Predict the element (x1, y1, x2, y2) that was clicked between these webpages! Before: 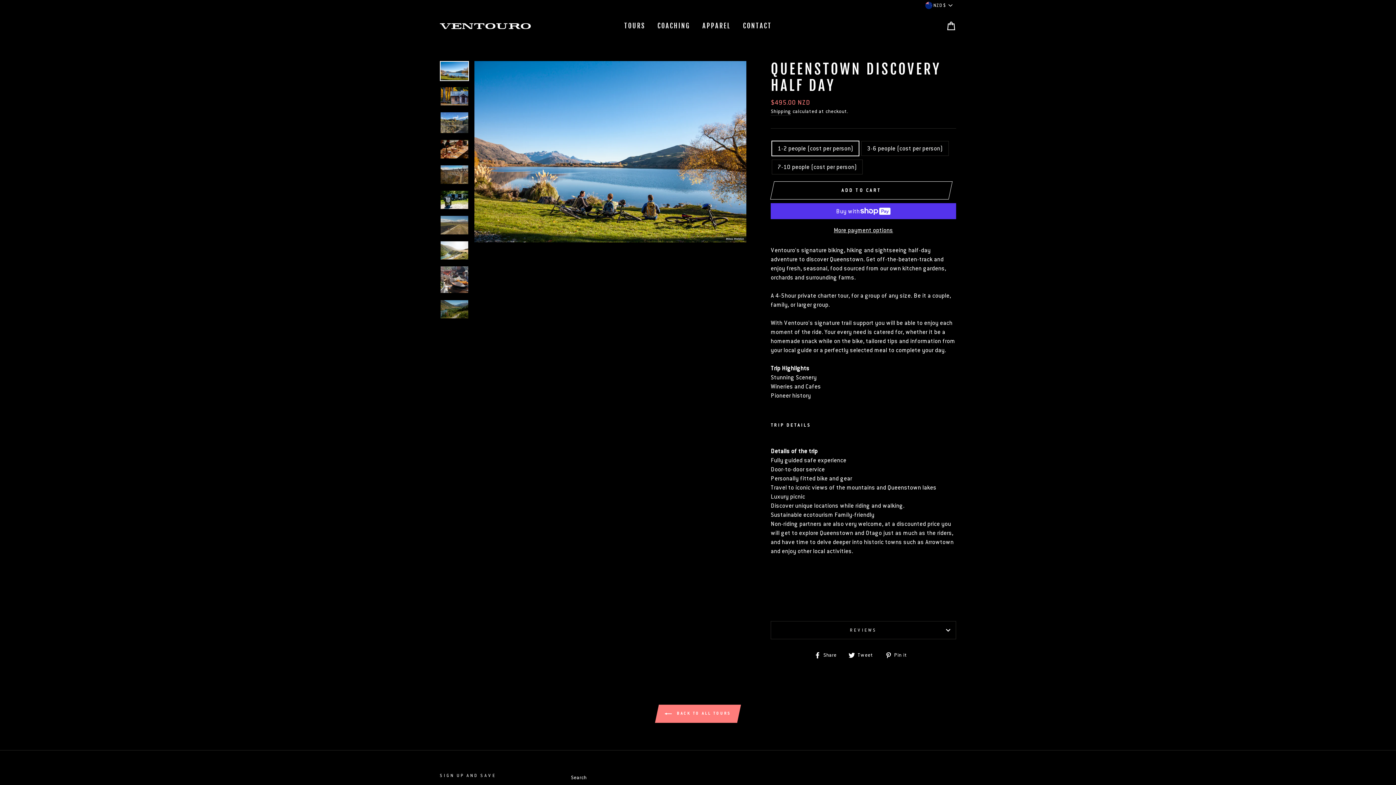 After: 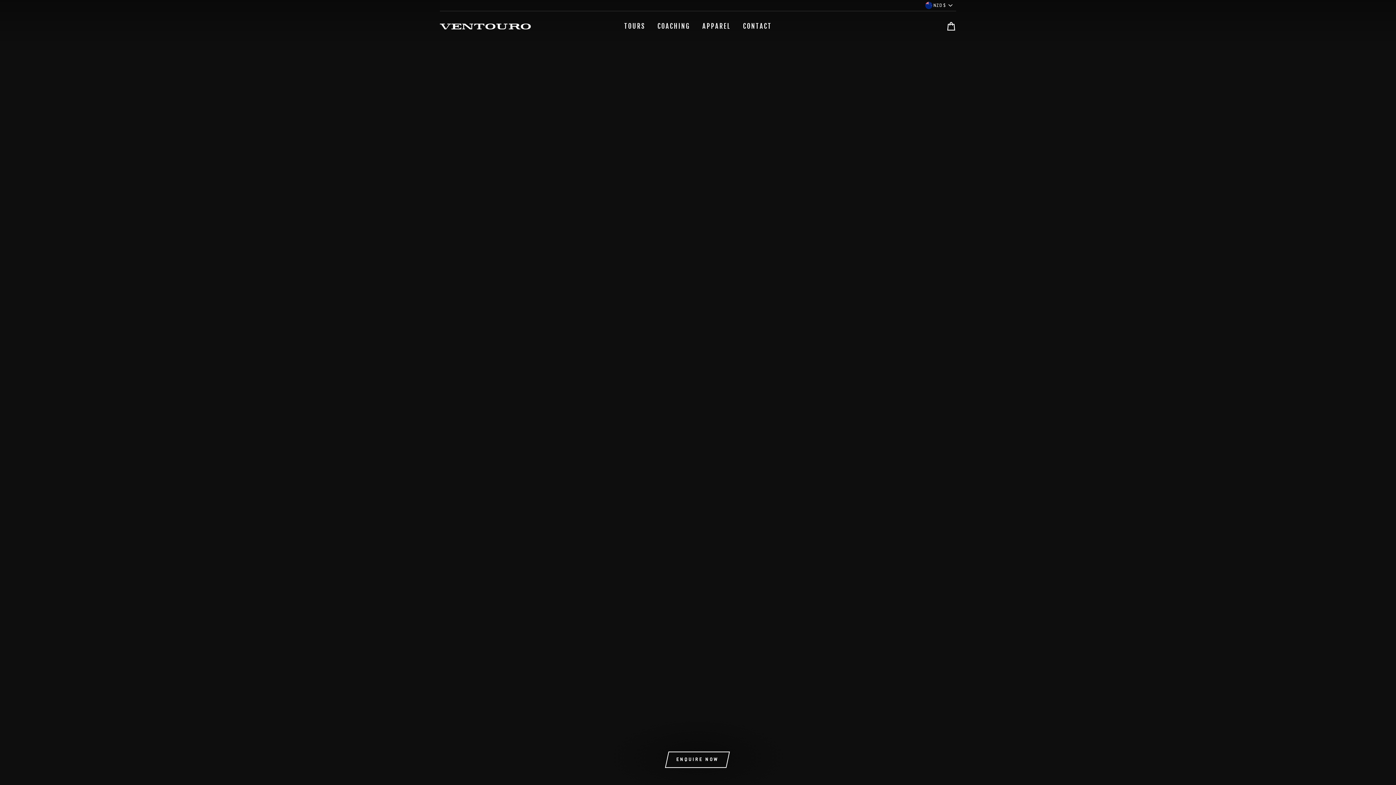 Action: bbox: (440, 23, 530, 28)